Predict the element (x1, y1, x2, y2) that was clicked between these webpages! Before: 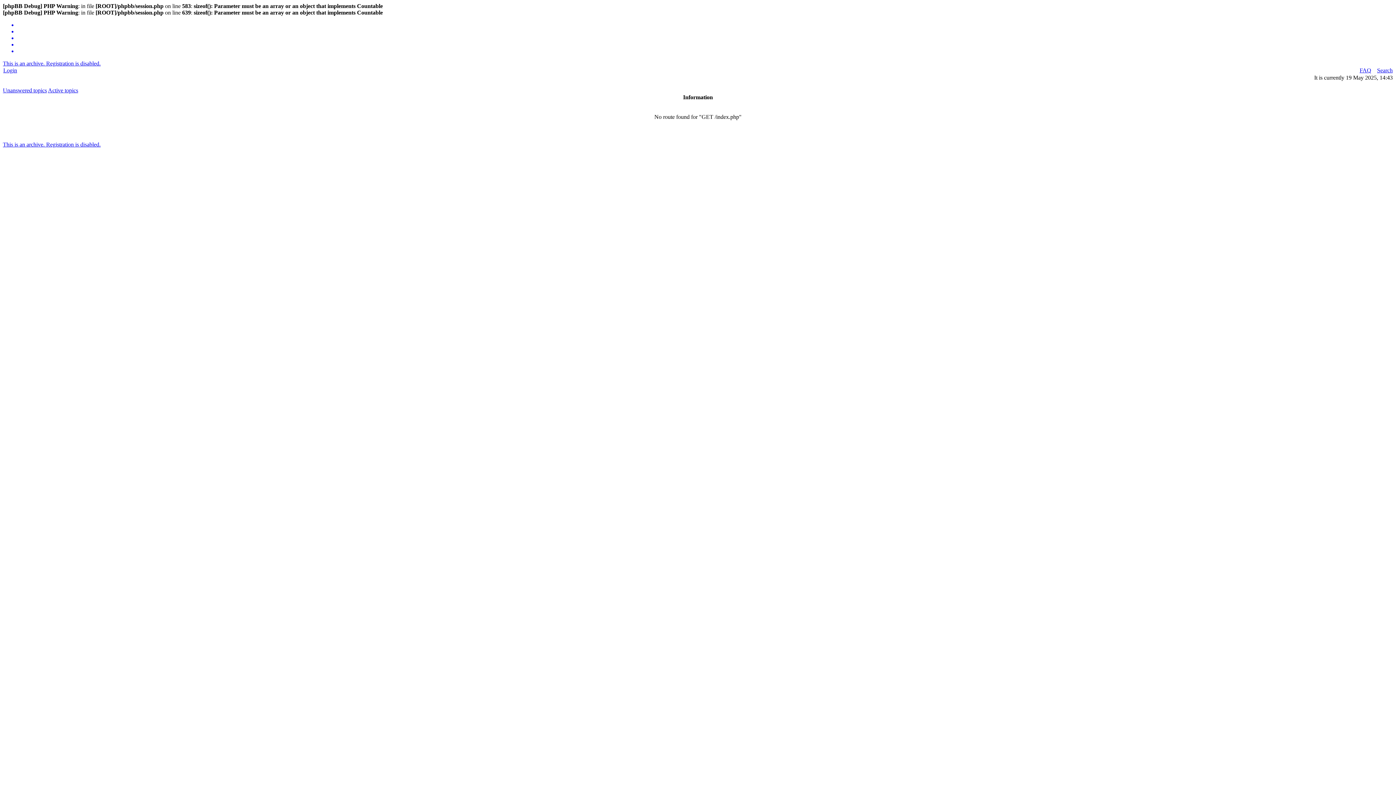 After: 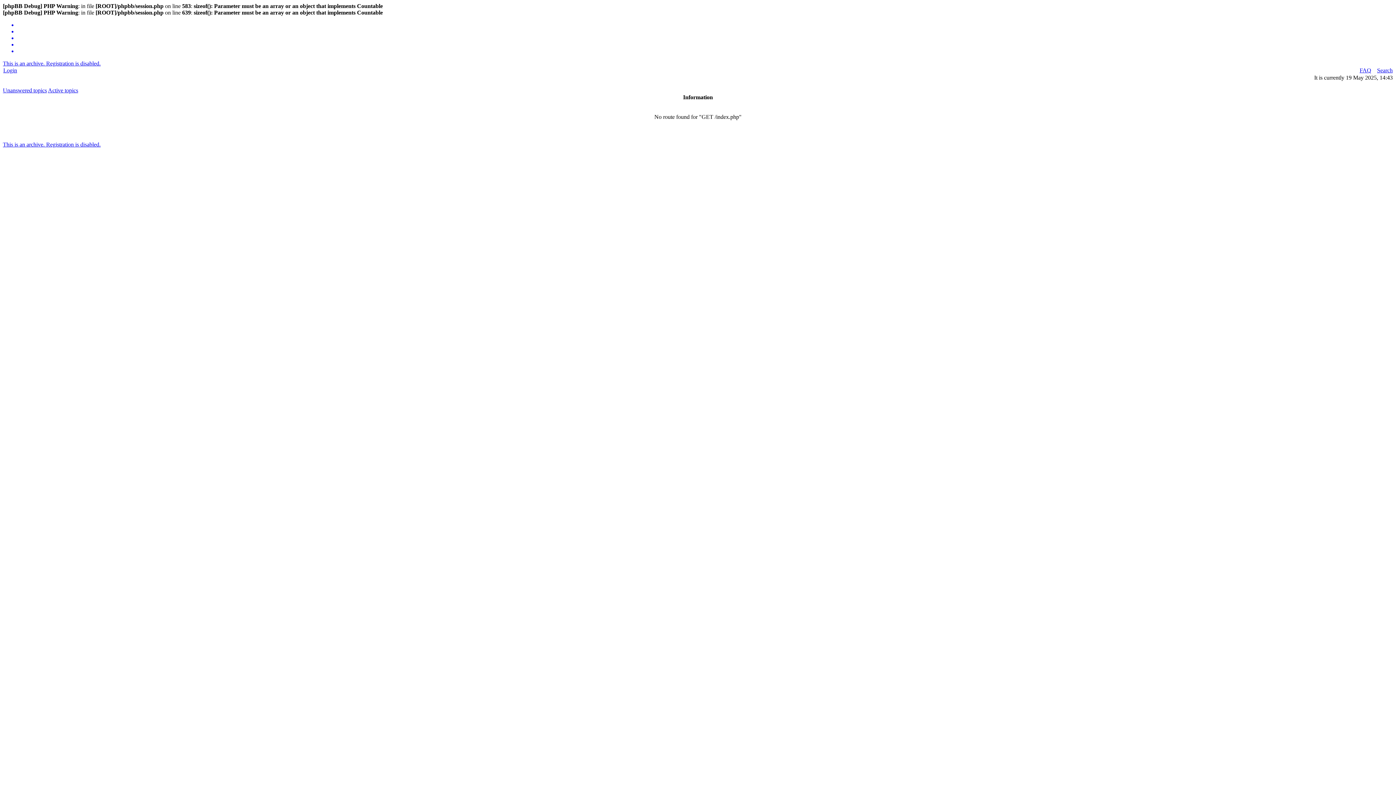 Action: bbox: (17, 41, 1393, 48)